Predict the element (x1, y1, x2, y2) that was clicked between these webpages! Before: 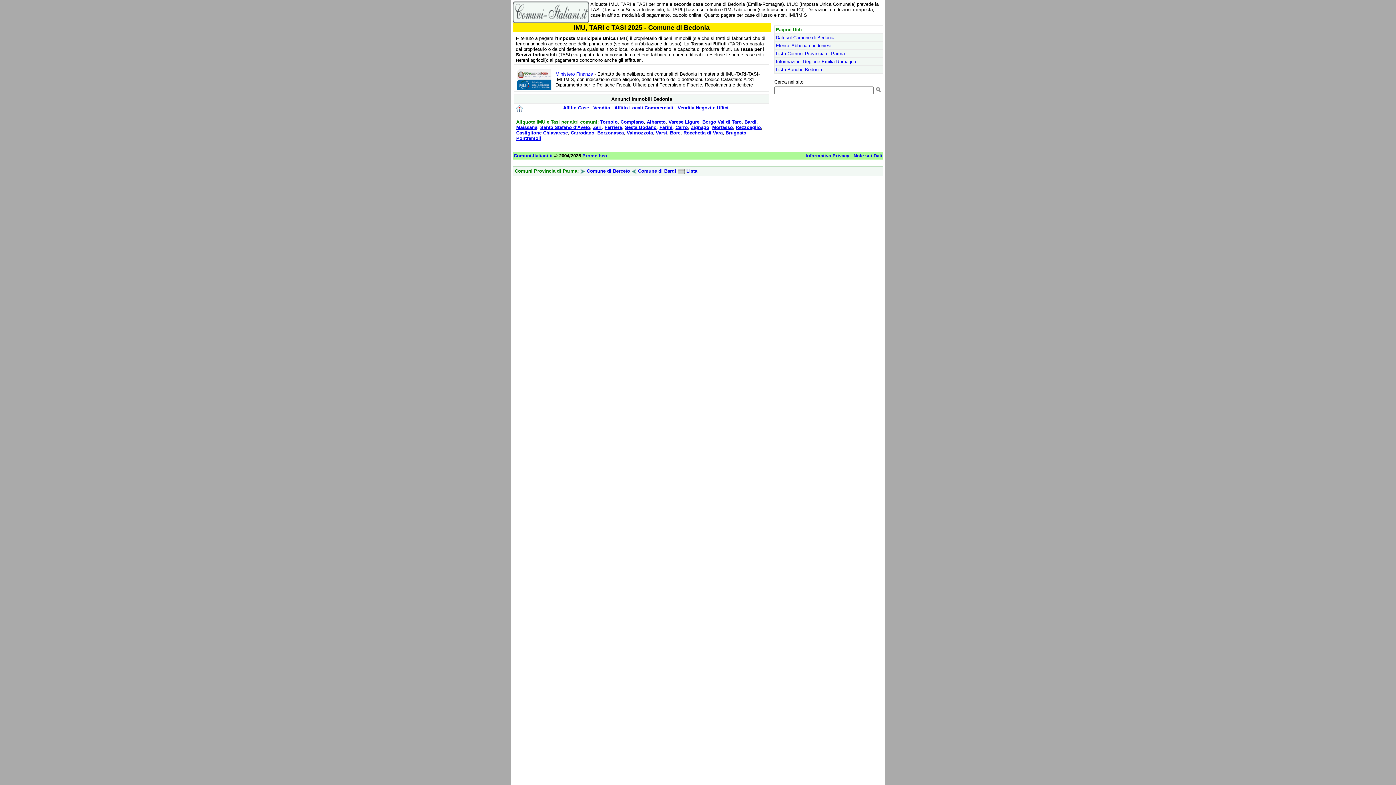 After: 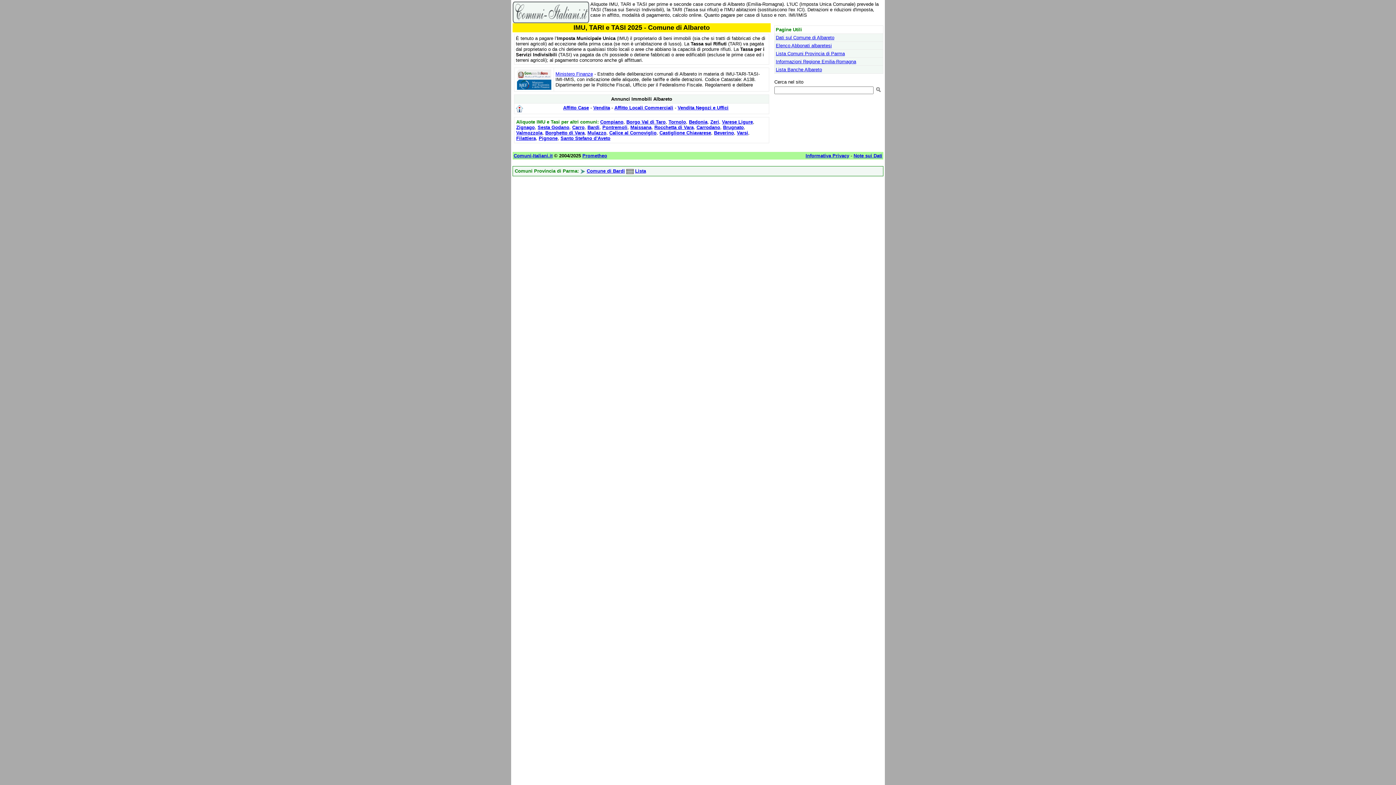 Action: label: Albareto bbox: (646, 119, 665, 124)